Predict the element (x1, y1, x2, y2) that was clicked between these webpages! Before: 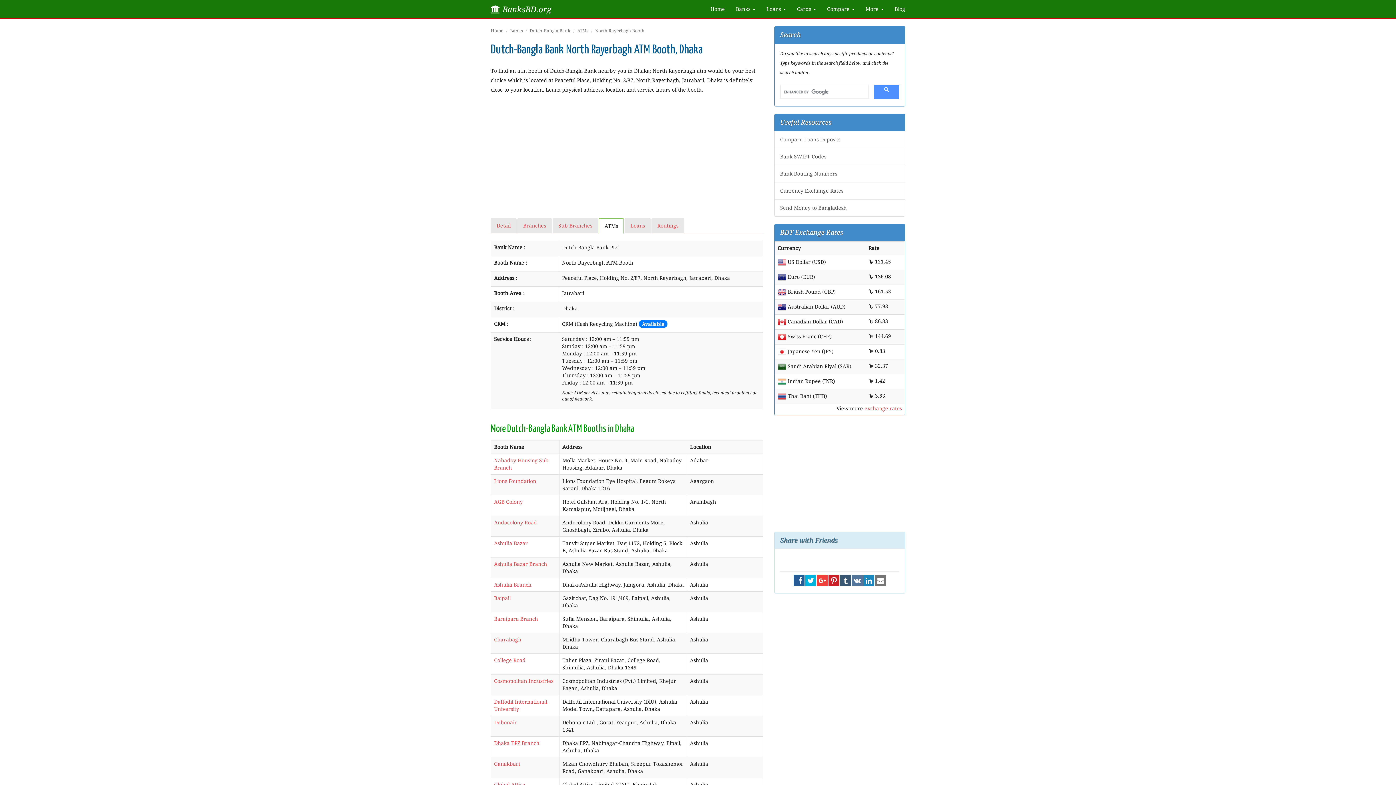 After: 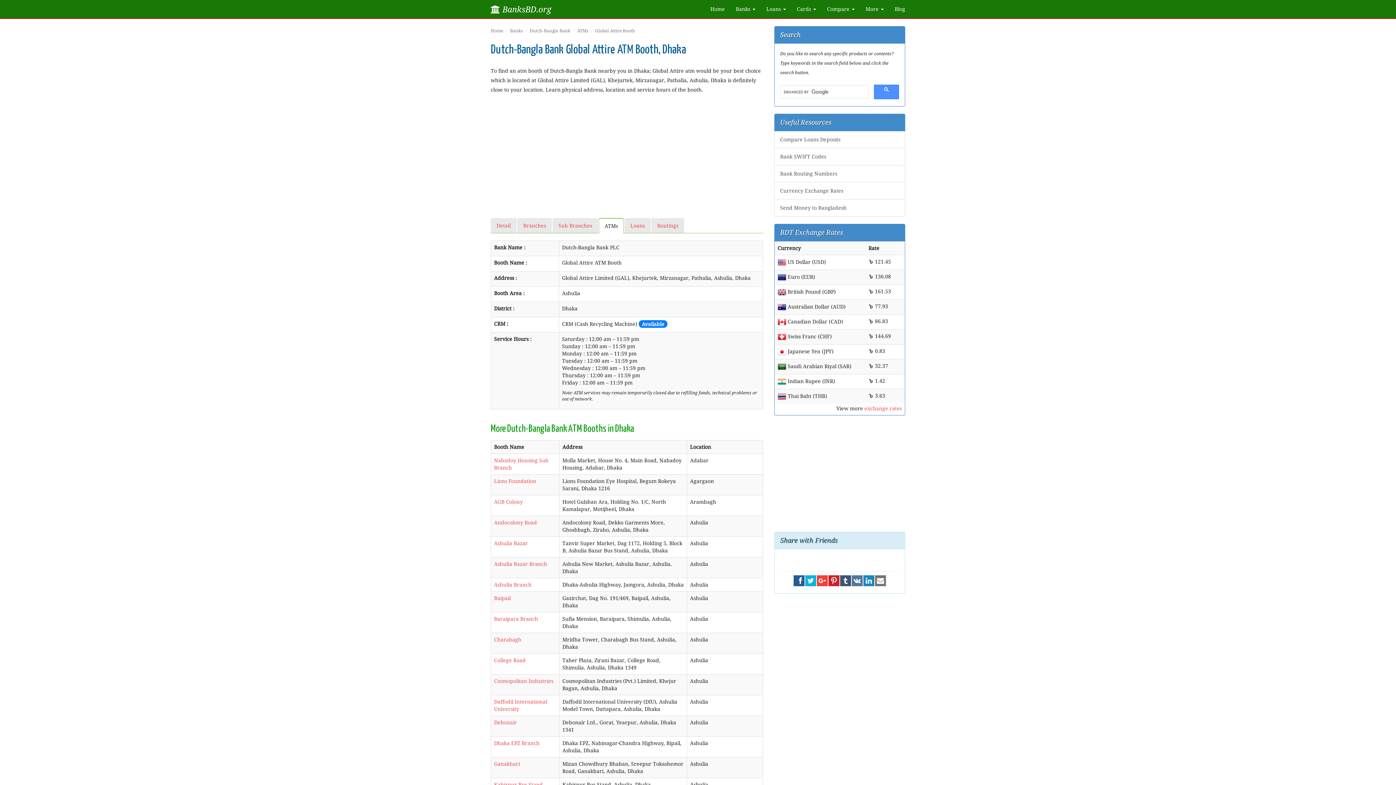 Action: bbox: (494, 782, 525, 788) label: Global Attire